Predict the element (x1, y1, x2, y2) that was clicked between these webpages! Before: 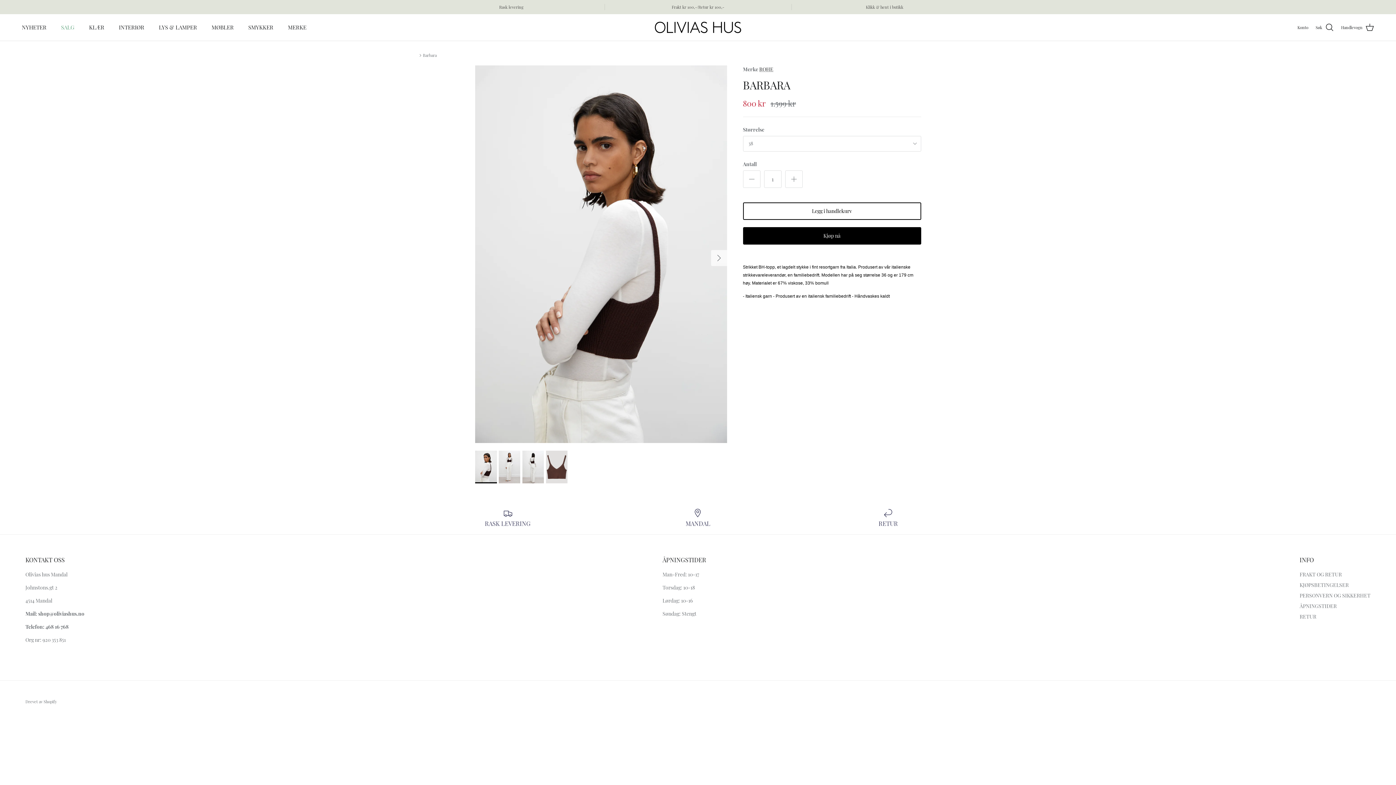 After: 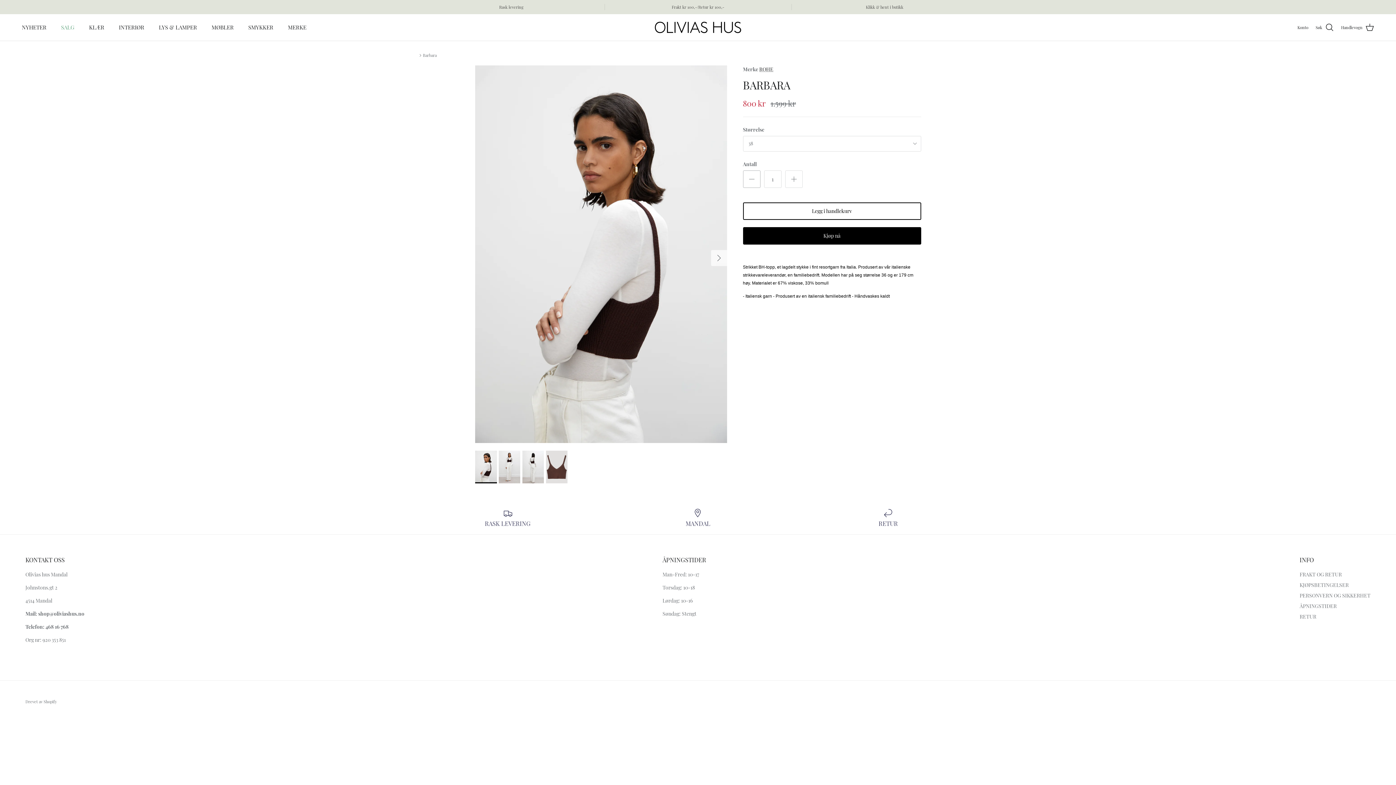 Action: bbox: (743, 170, 760, 187)